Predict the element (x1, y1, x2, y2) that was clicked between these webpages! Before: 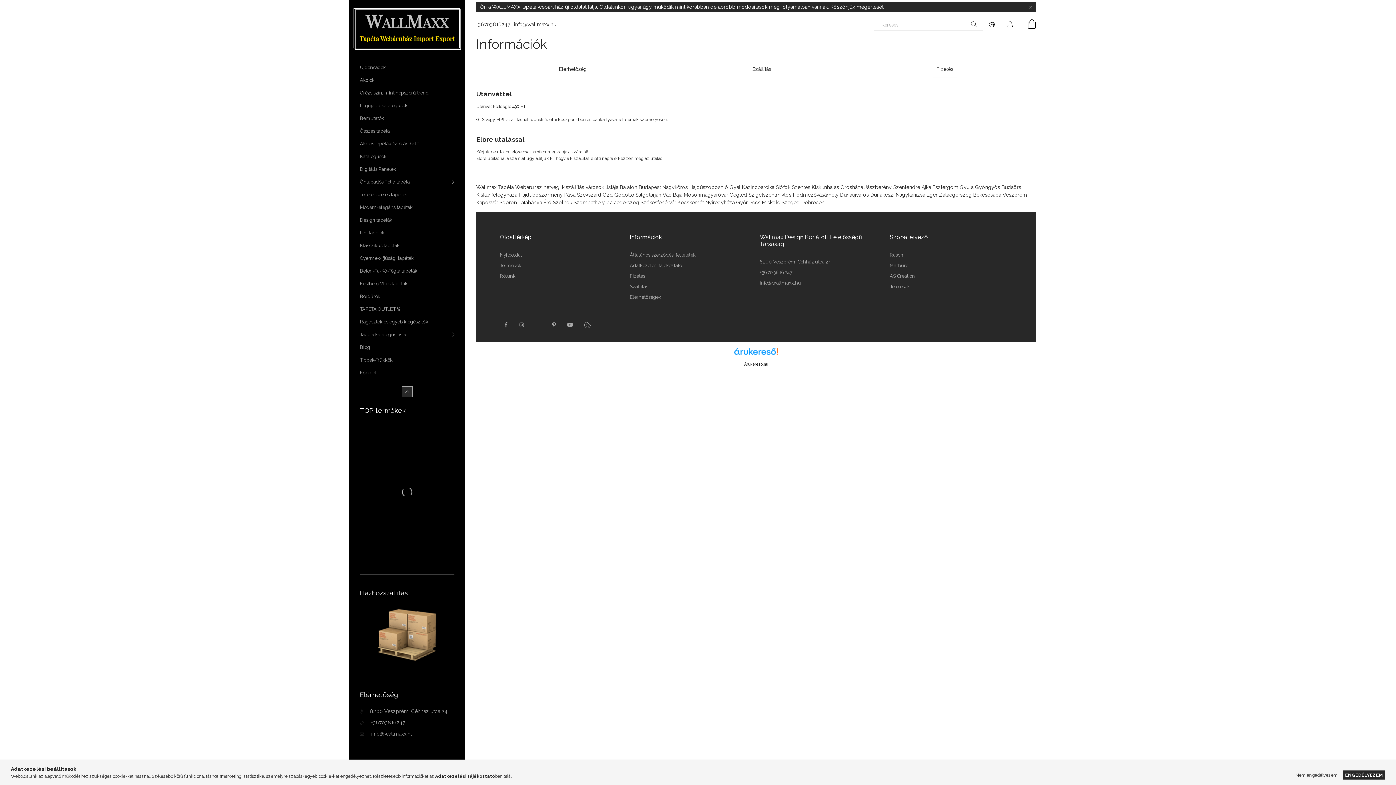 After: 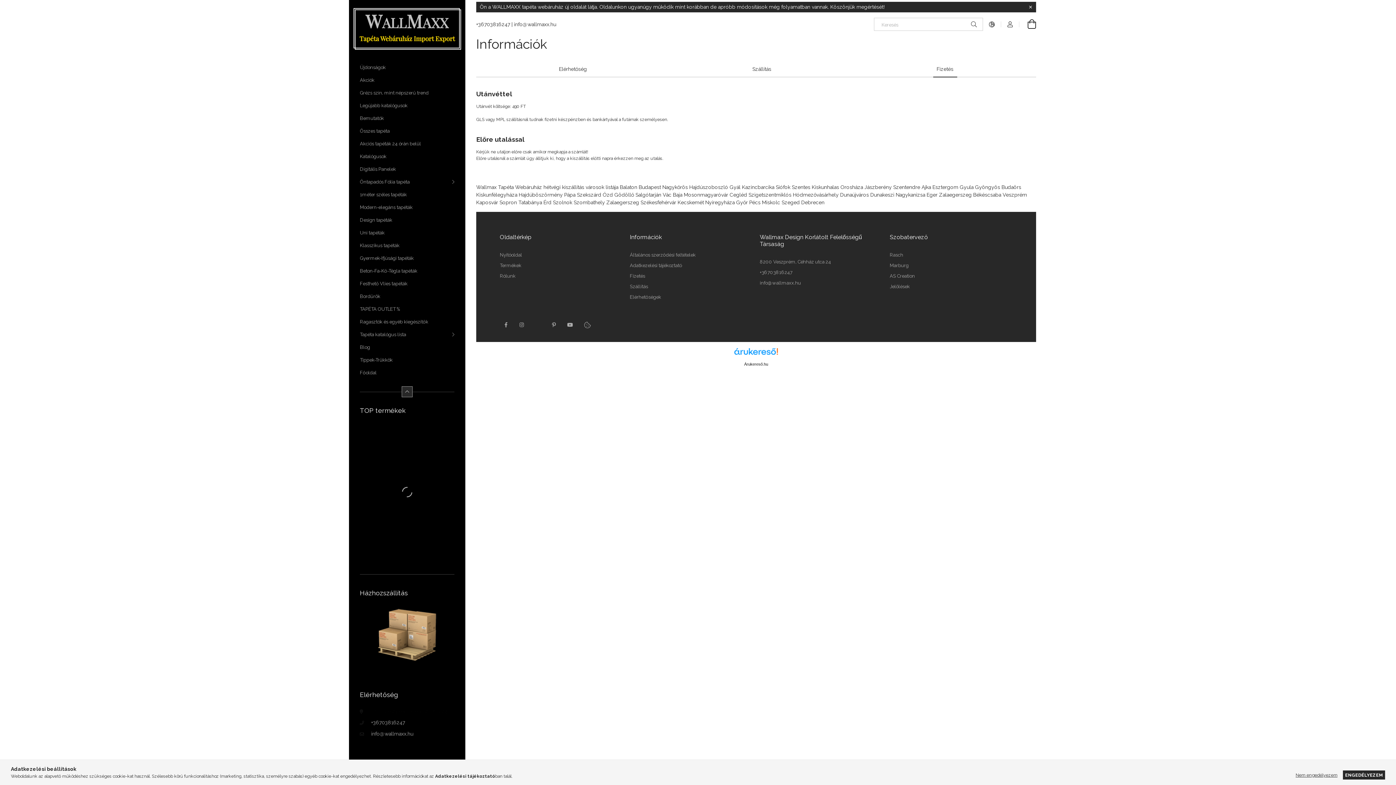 Action: label: 8200 Veszprém, Céhház utca 24 bbox: (360, 708, 447, 714)